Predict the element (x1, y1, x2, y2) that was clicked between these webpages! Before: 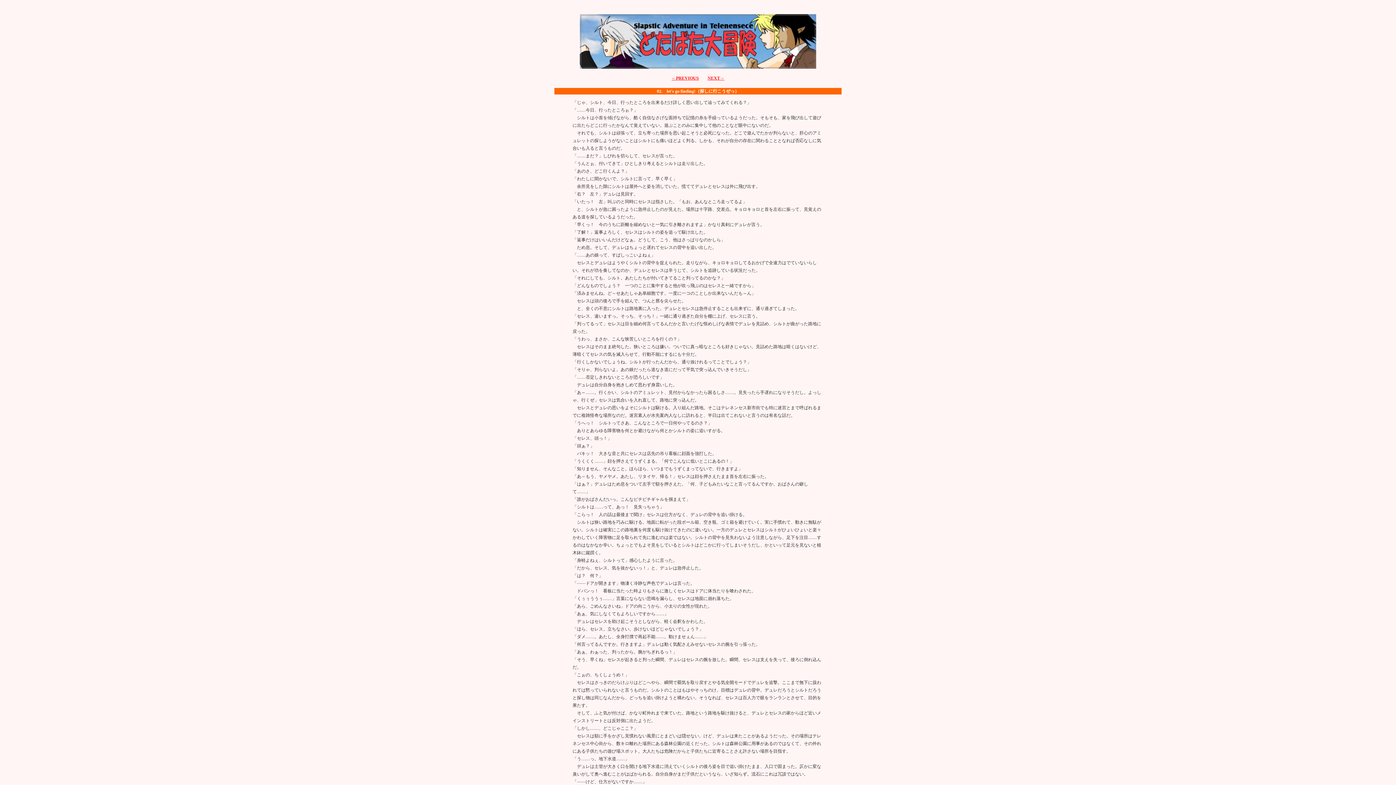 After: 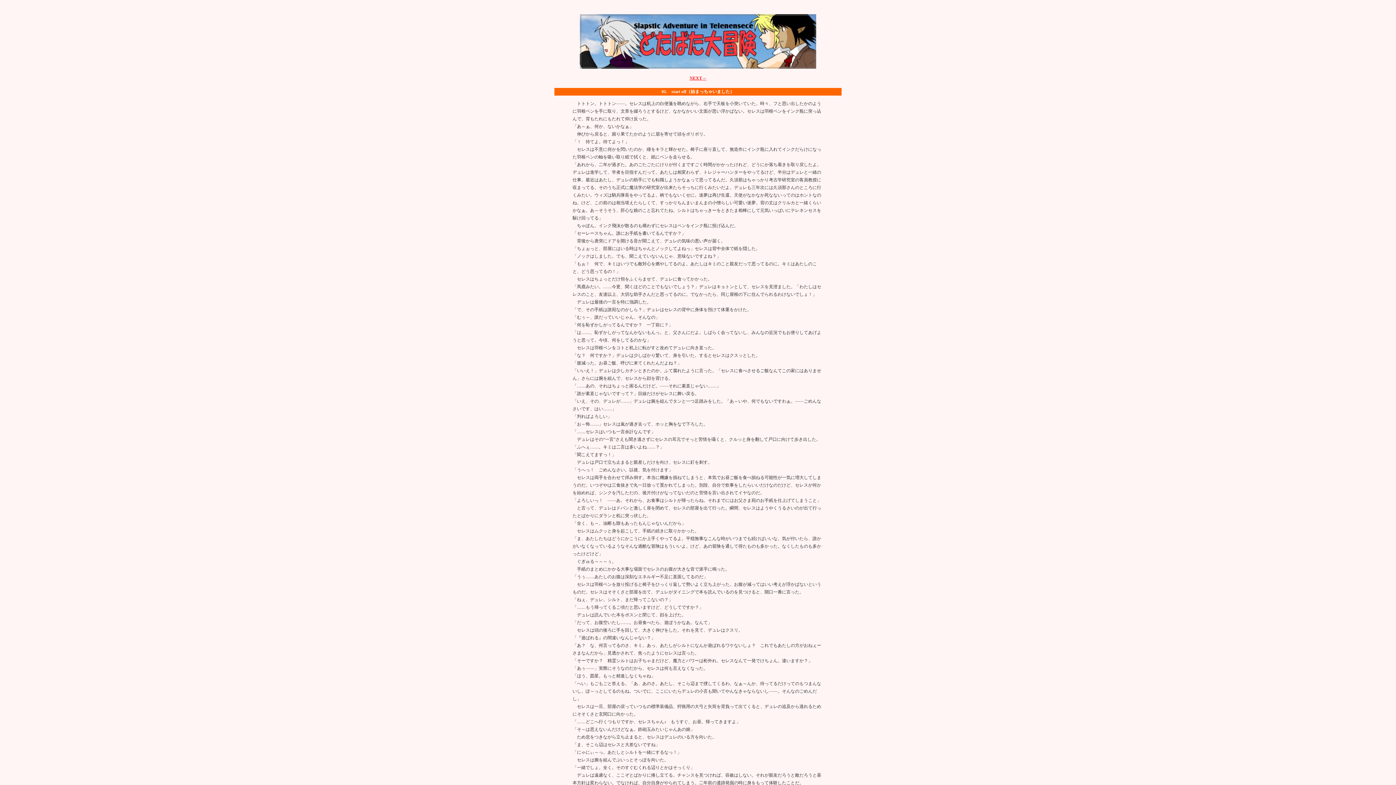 Action: bbox: (671, 75, 699, 80) label: ←PREVIOUS